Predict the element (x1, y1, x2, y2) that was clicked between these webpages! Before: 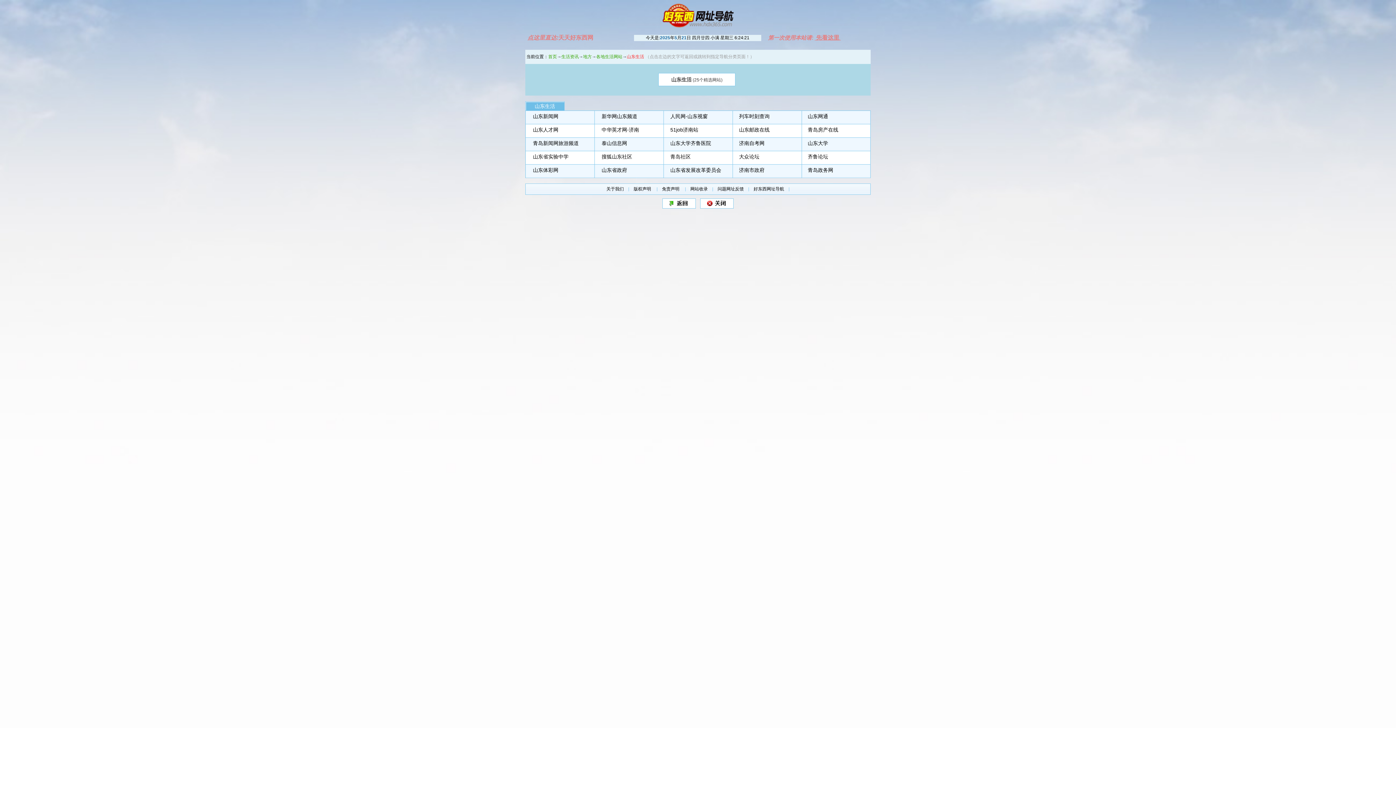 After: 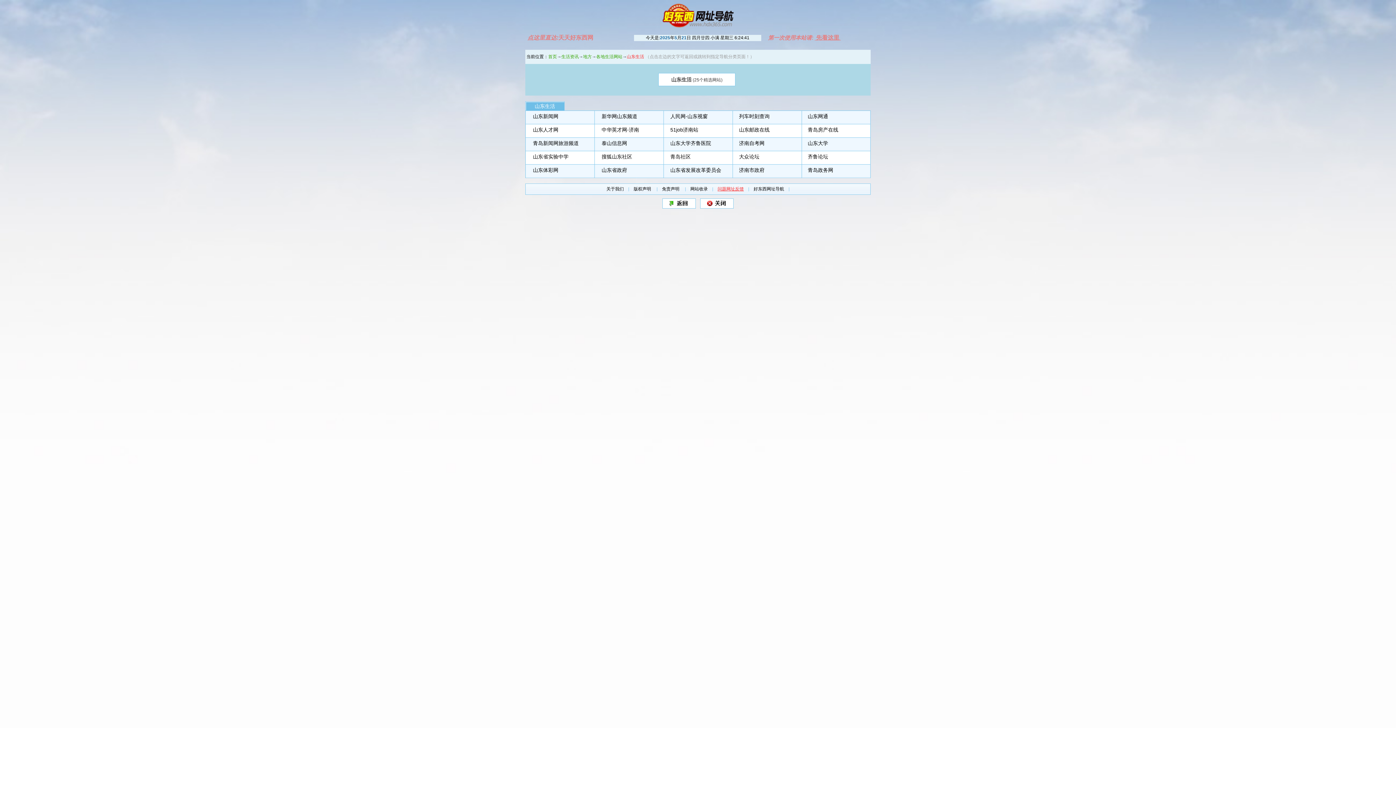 Action: bbox: (717, 186, 744, 191) label: 问题网址反馈